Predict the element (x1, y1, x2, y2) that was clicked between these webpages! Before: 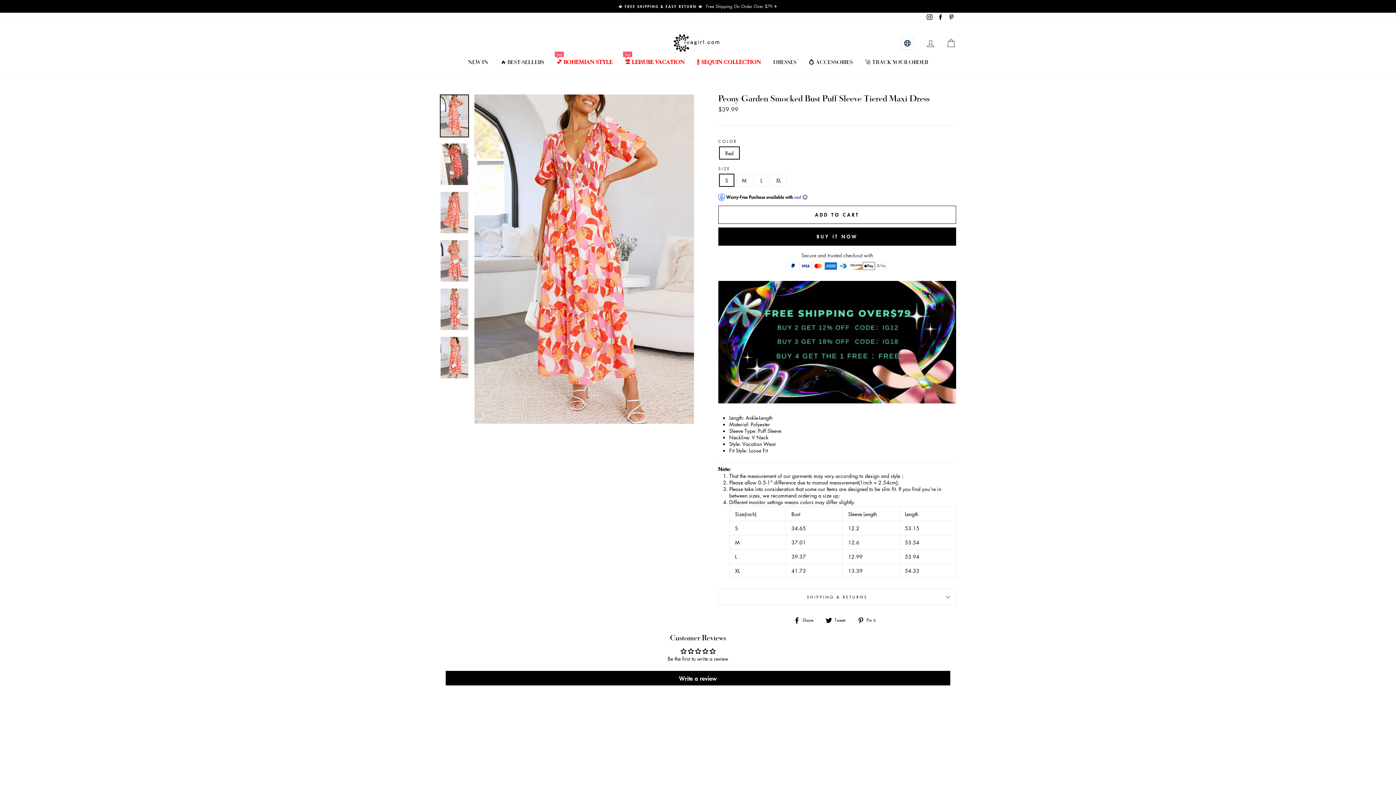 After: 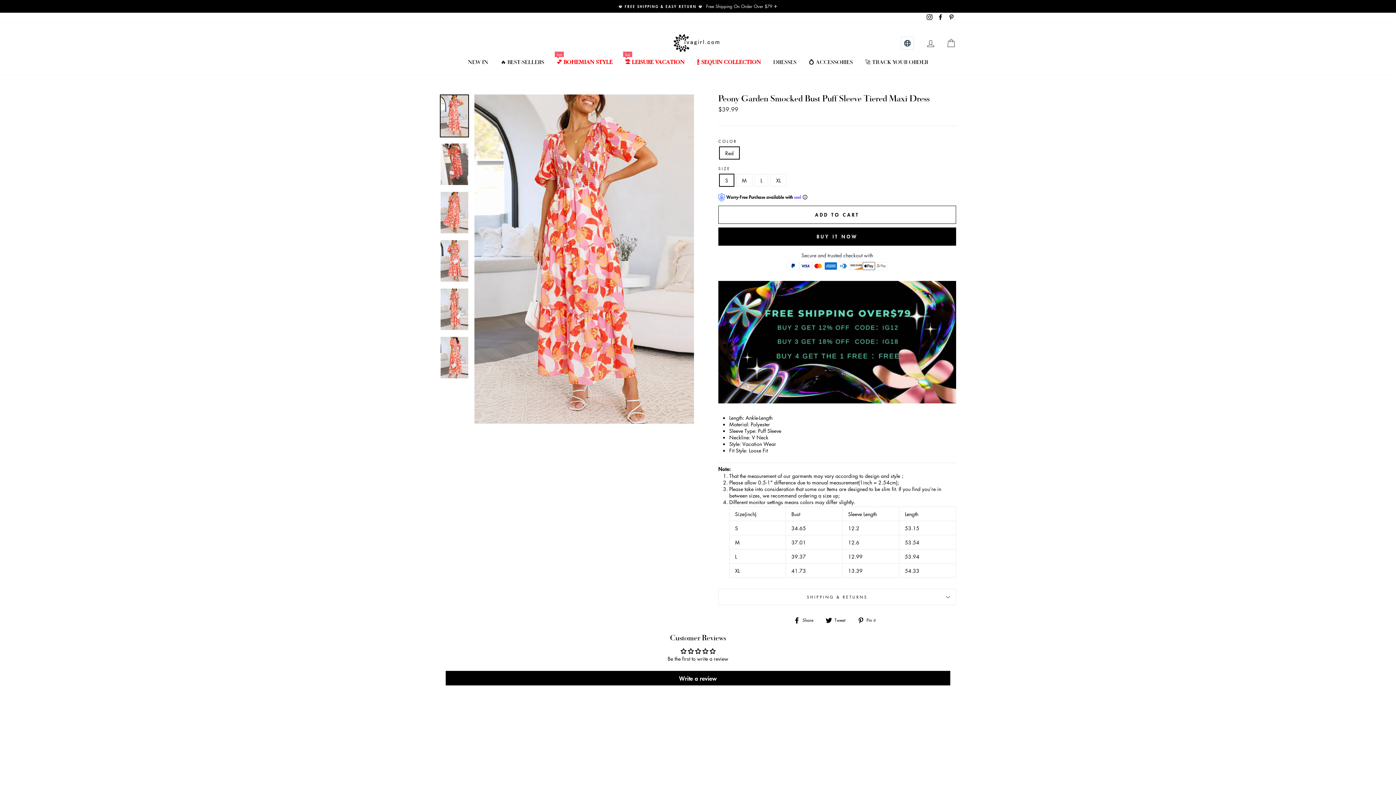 Action: bbox: (925, 12, 934, 22) label: Instagram